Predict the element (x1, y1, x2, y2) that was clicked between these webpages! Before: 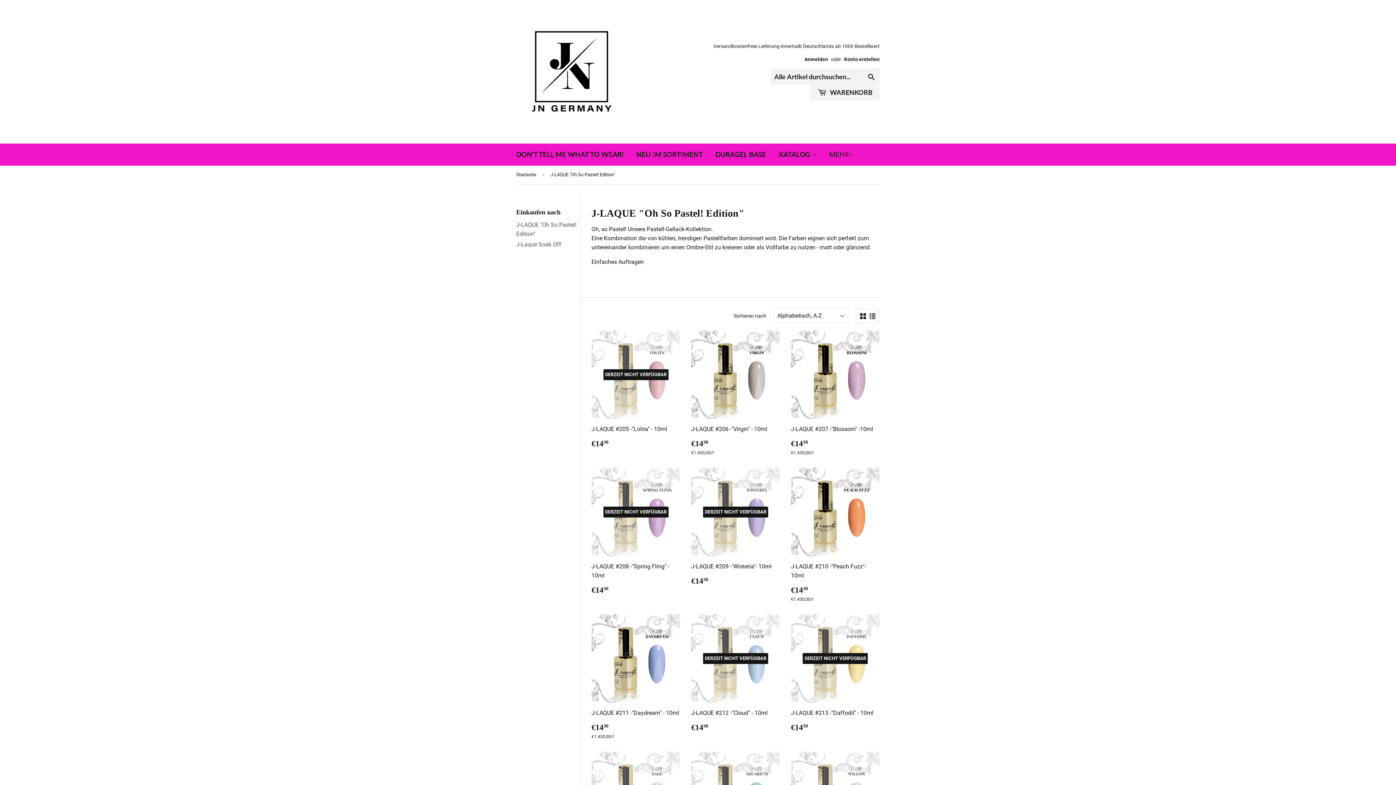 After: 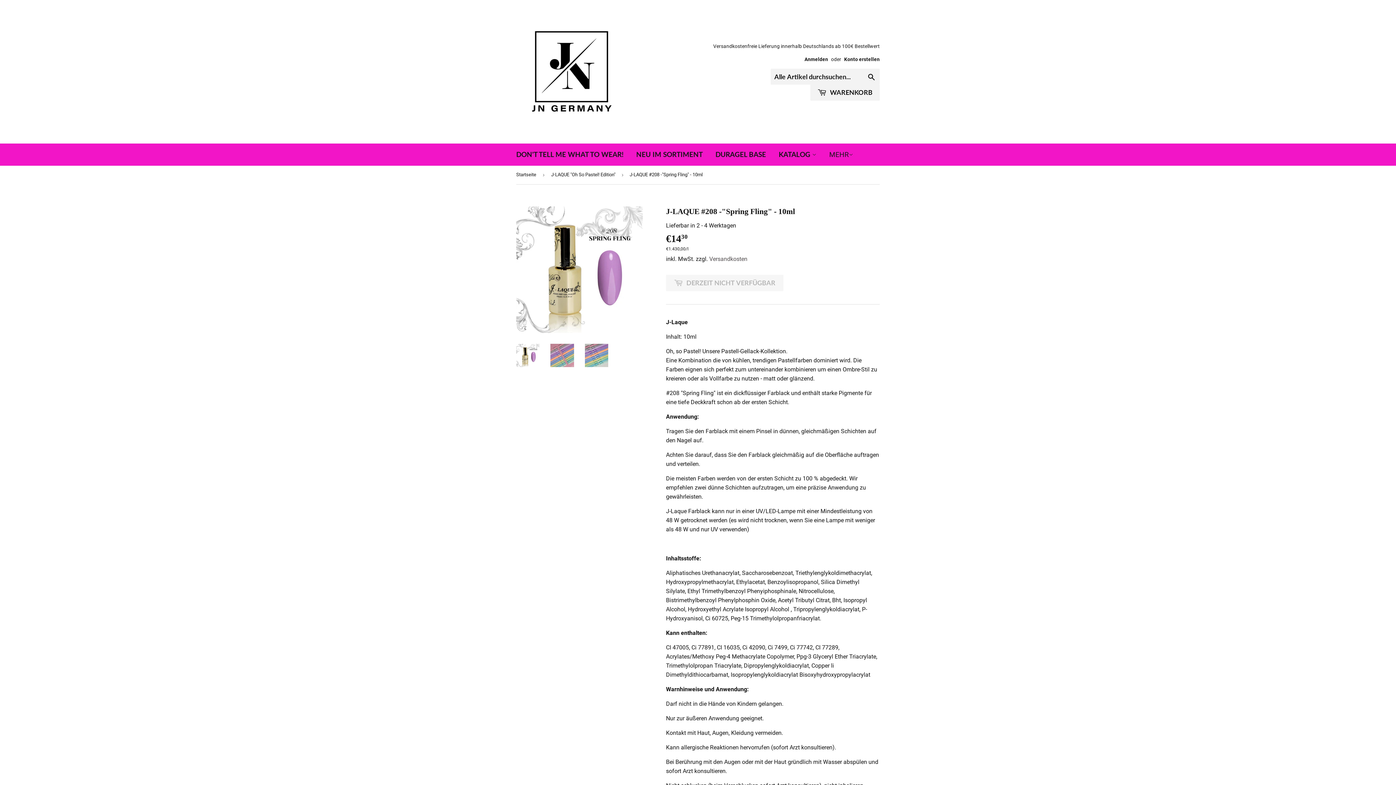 Action: label: DERZEIT NICHT VERFÜGBAR

J-LAQUE #208 -"Spring Fling" - 10ml

Normaler Preis
€1430
€14,30 bbox: (591, 468, 680, 595)